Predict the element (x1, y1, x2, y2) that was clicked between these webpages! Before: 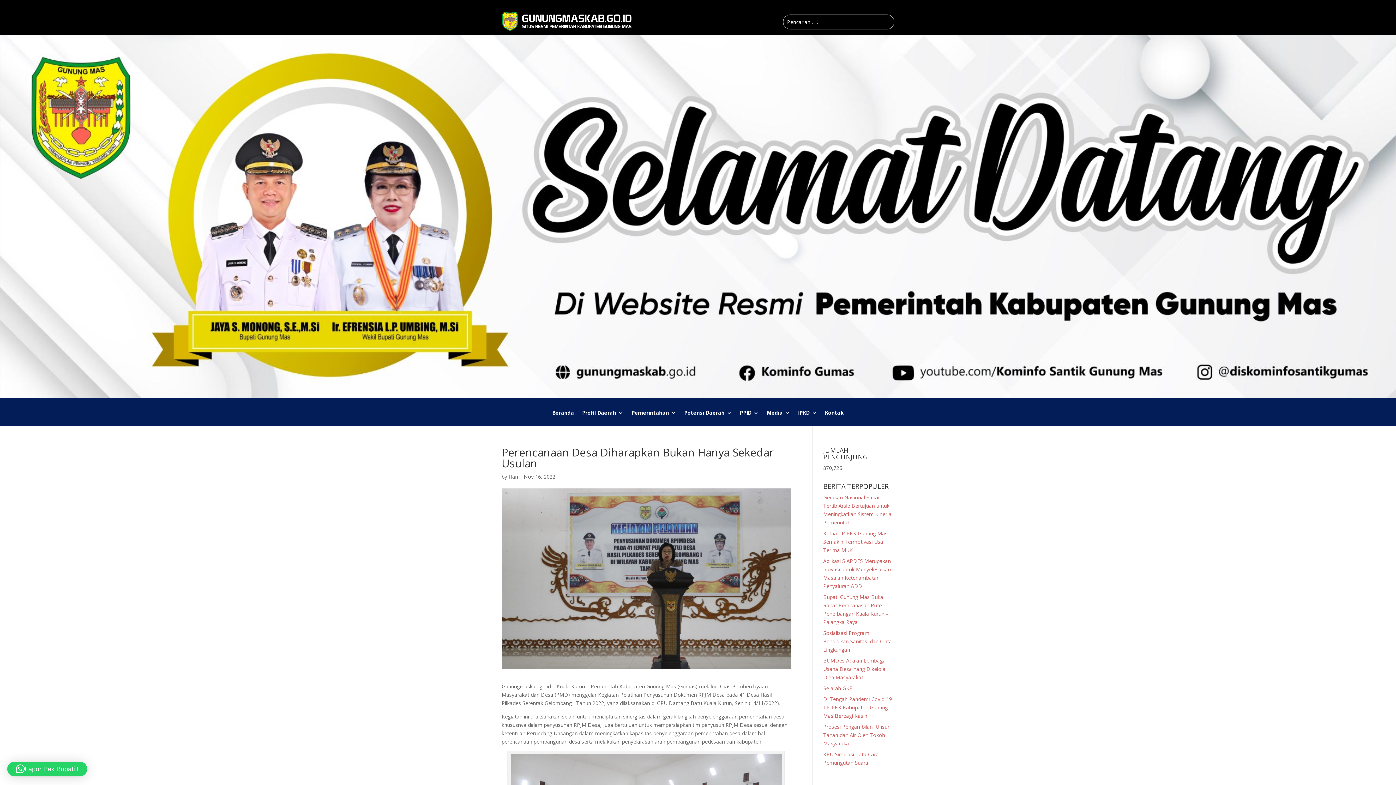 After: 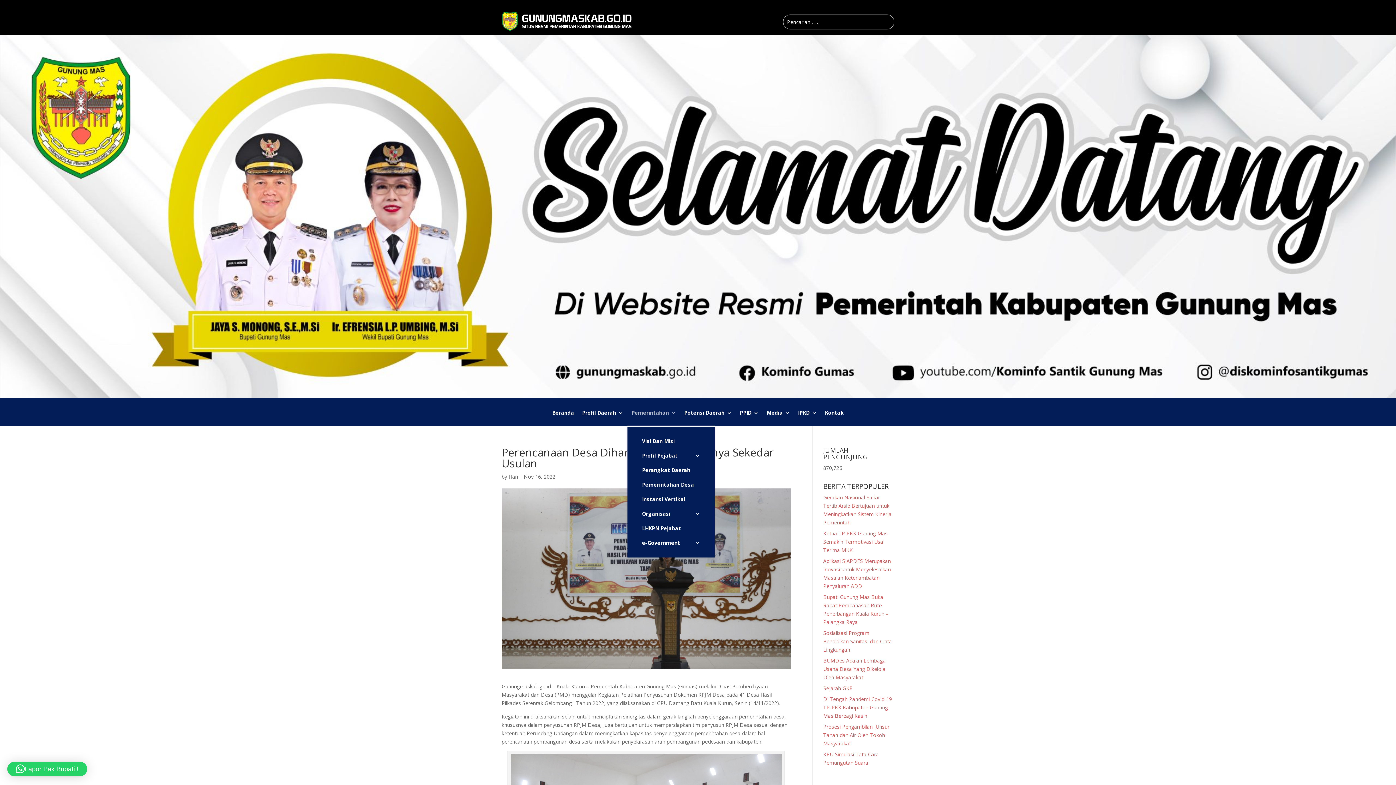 Action: label: Pemerintahan bbox: (631, 410, 676, 426)